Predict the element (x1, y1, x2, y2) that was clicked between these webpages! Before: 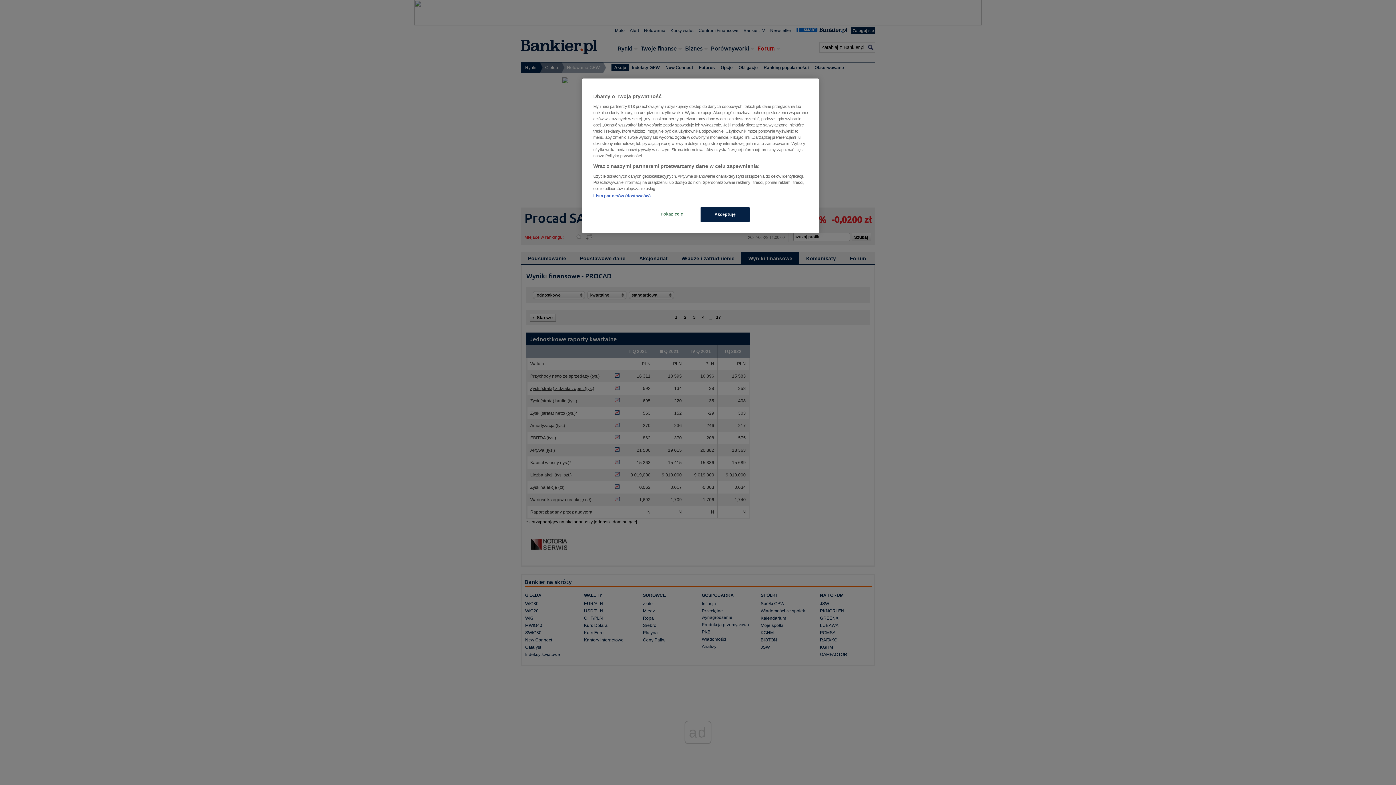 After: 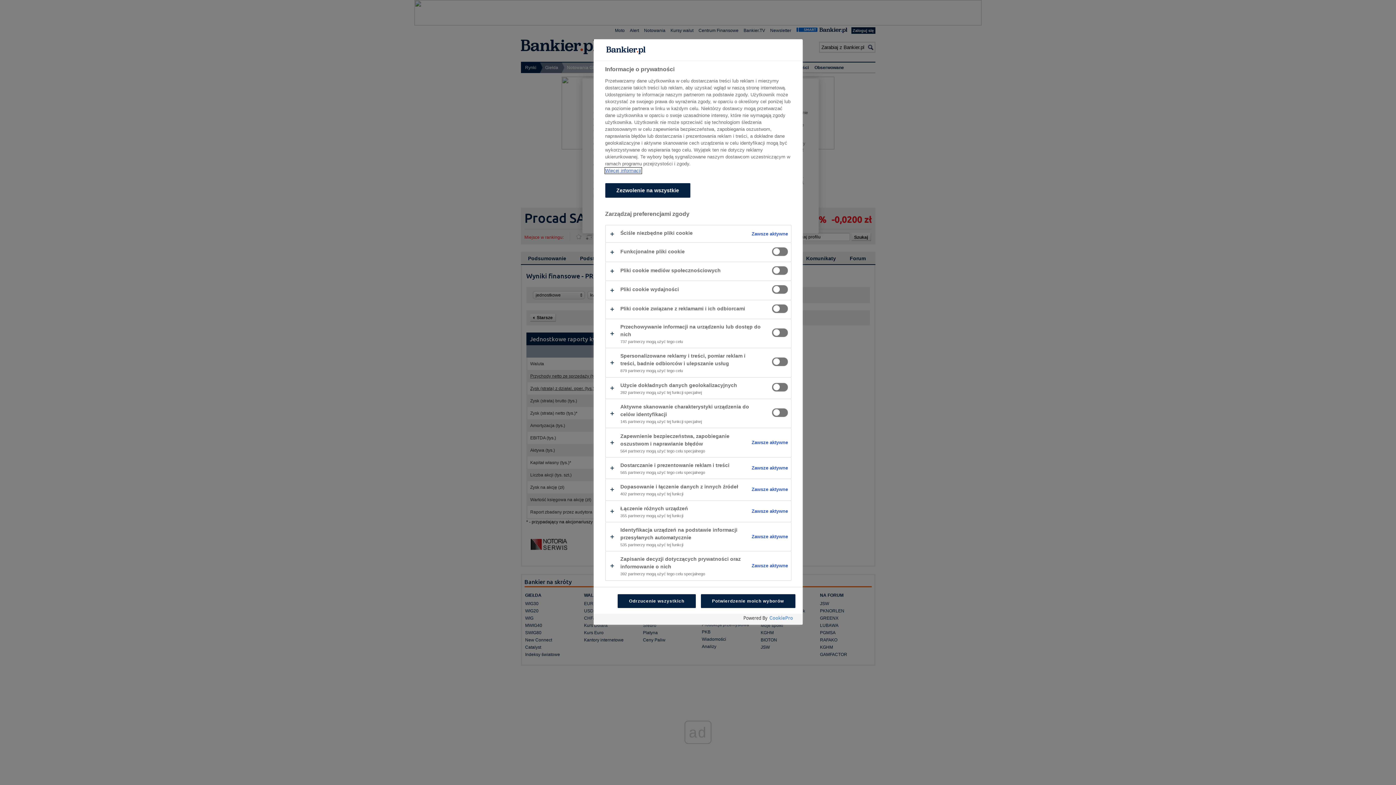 Action: label: Pokaż cele bbox: (647, 207, 696, 221)